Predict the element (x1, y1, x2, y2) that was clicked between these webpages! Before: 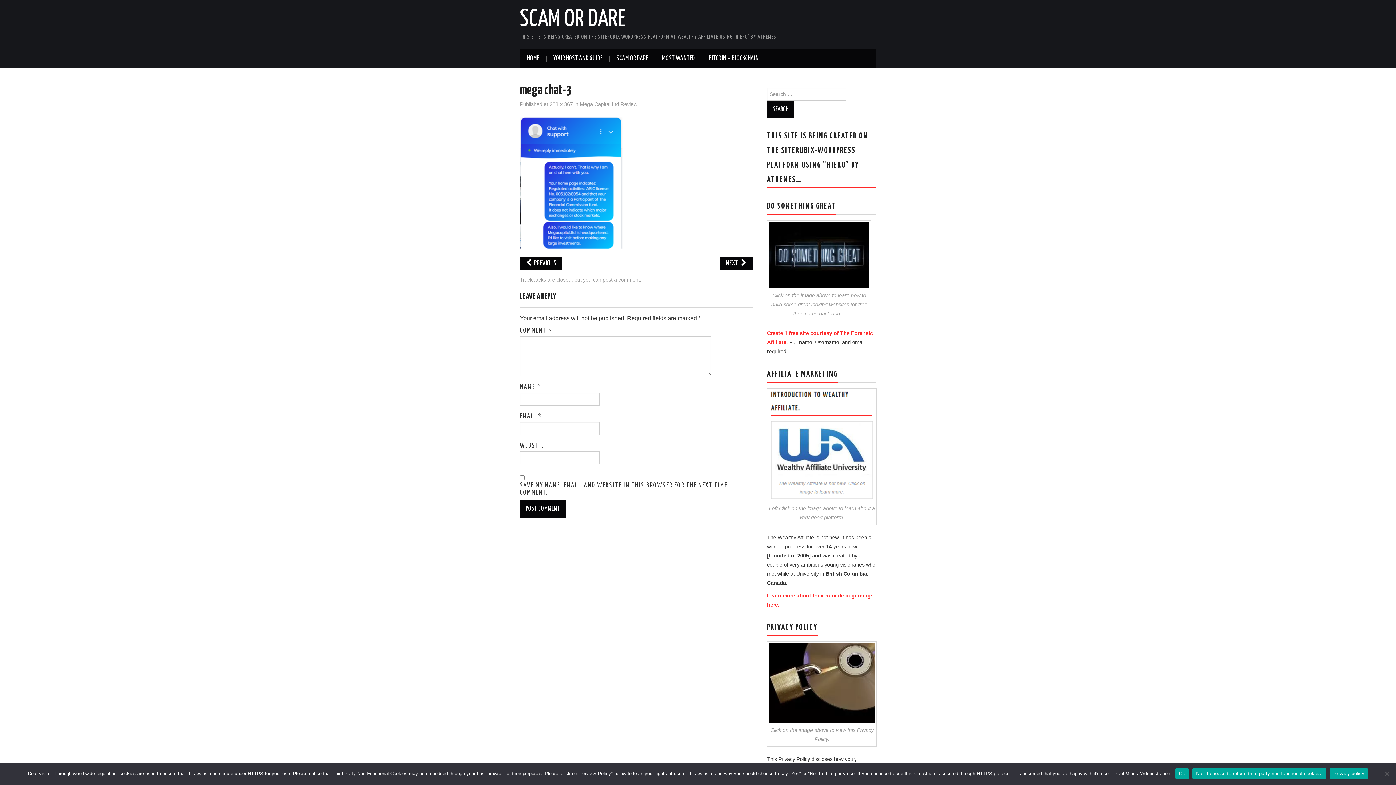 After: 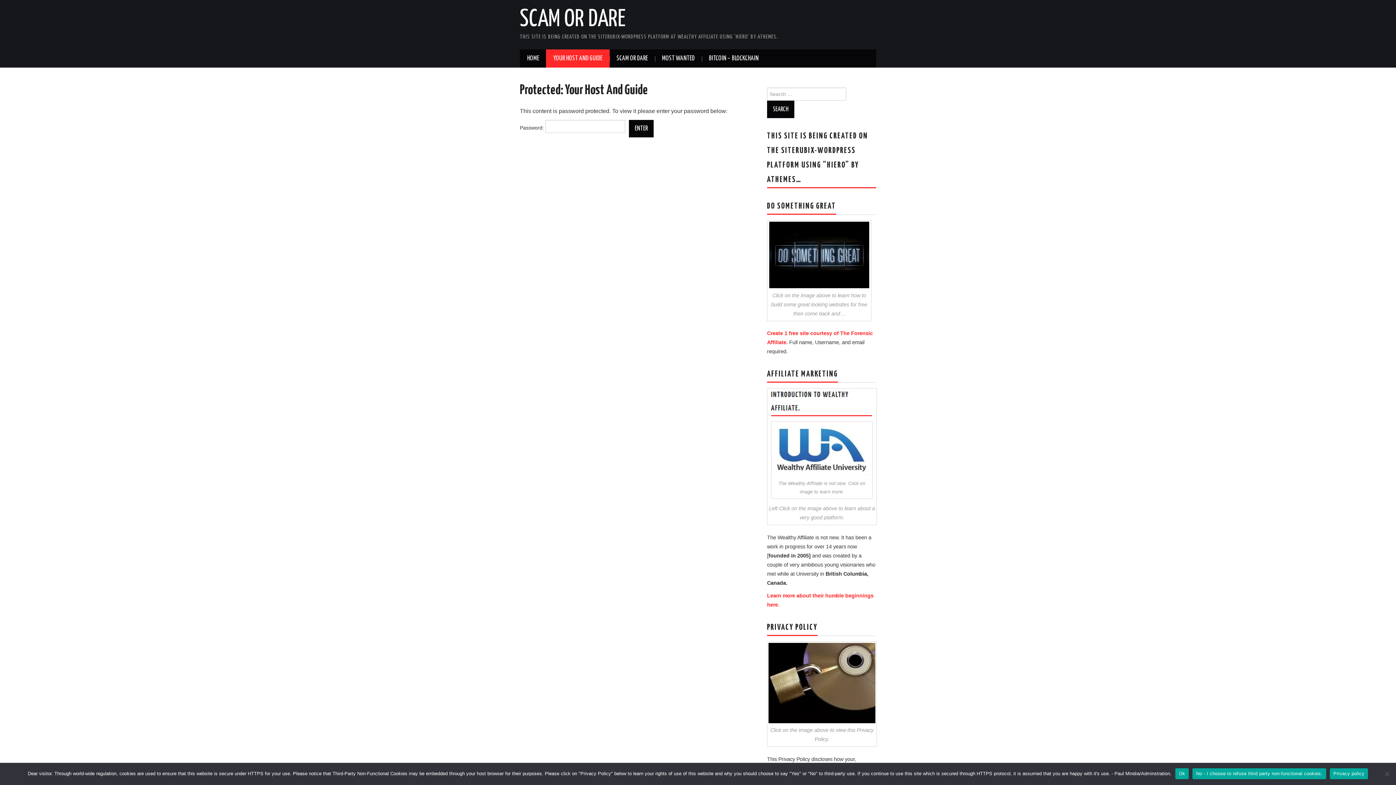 Action: bbox: (546, 49, 609, 67) label: YOUR HOST AND GUIDE